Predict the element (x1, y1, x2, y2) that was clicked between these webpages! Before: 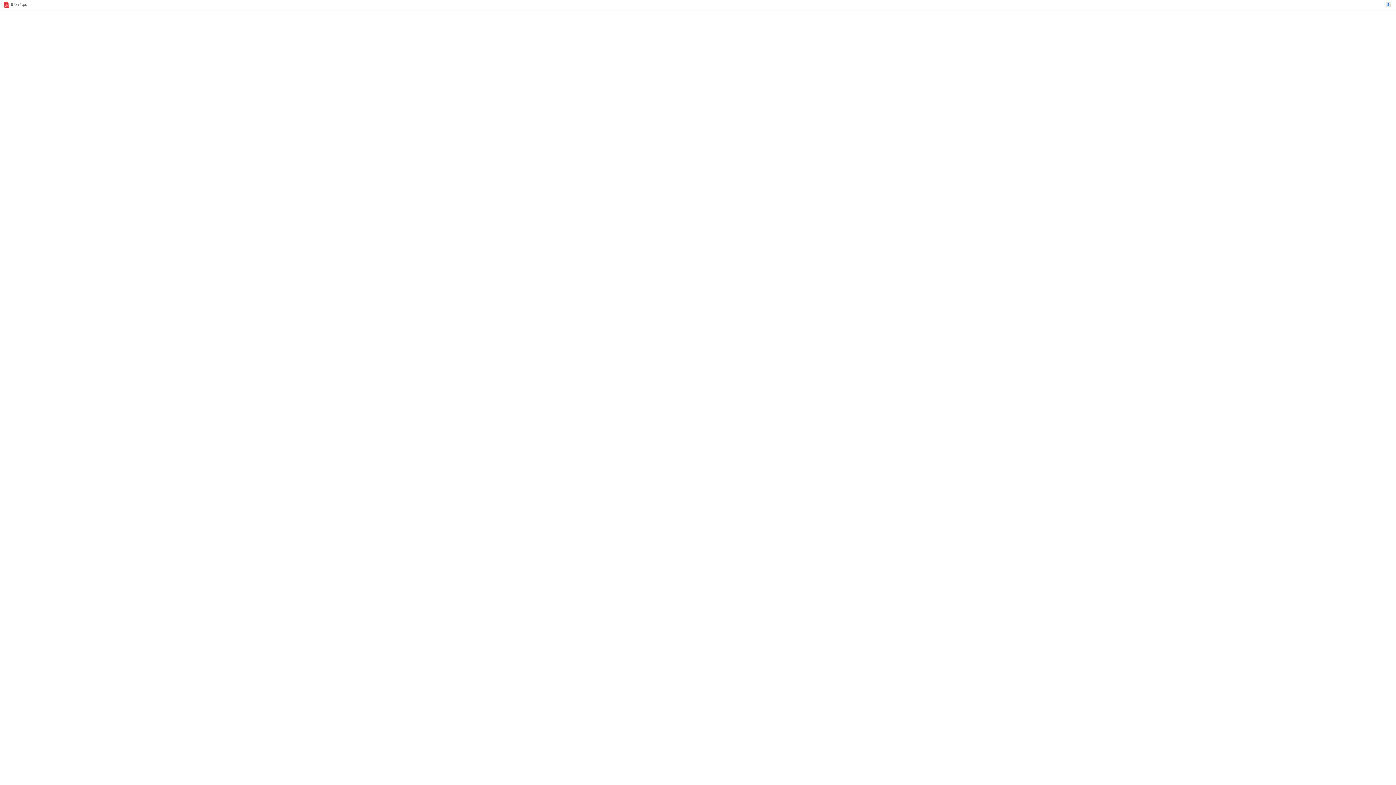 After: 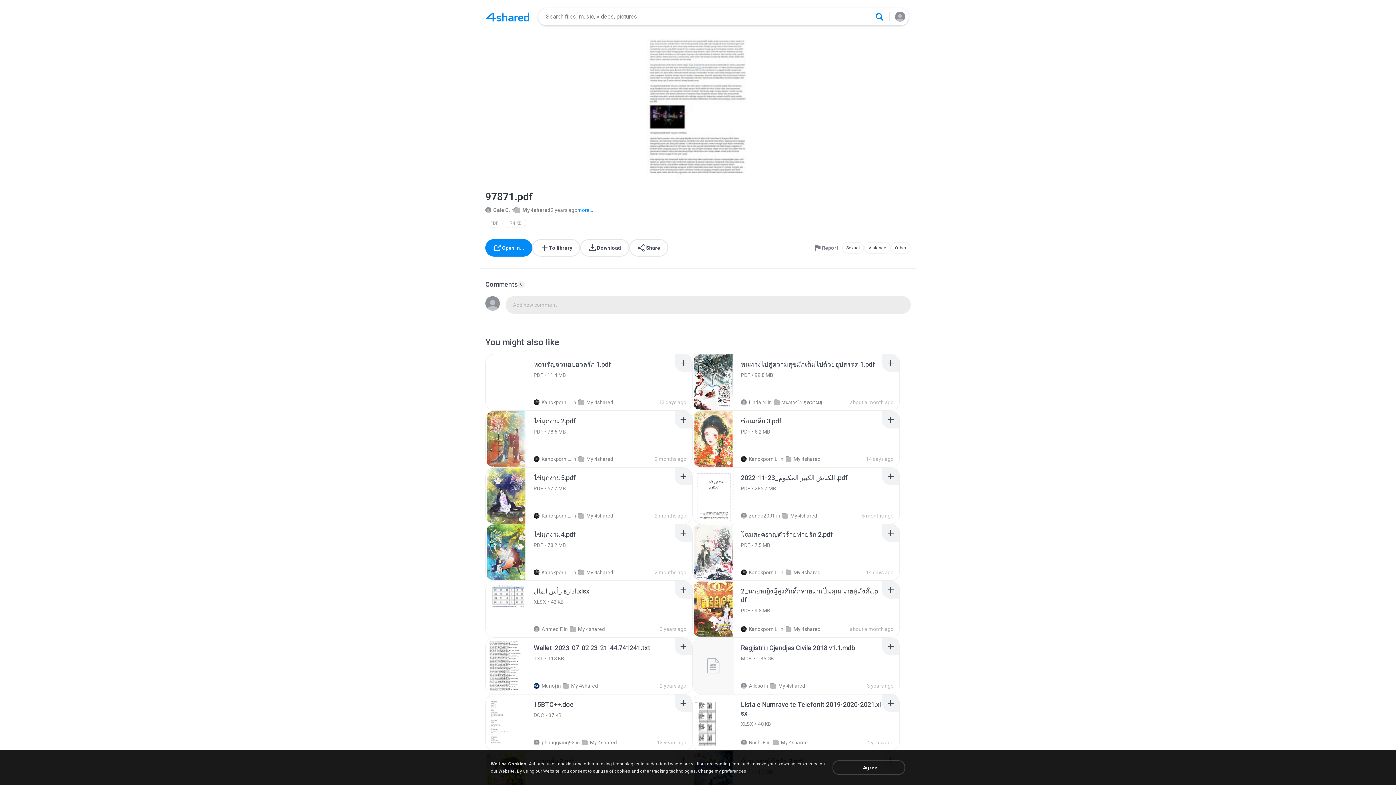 Action: bbox: (0, 0, 1396, 10) label: 97871.pdf